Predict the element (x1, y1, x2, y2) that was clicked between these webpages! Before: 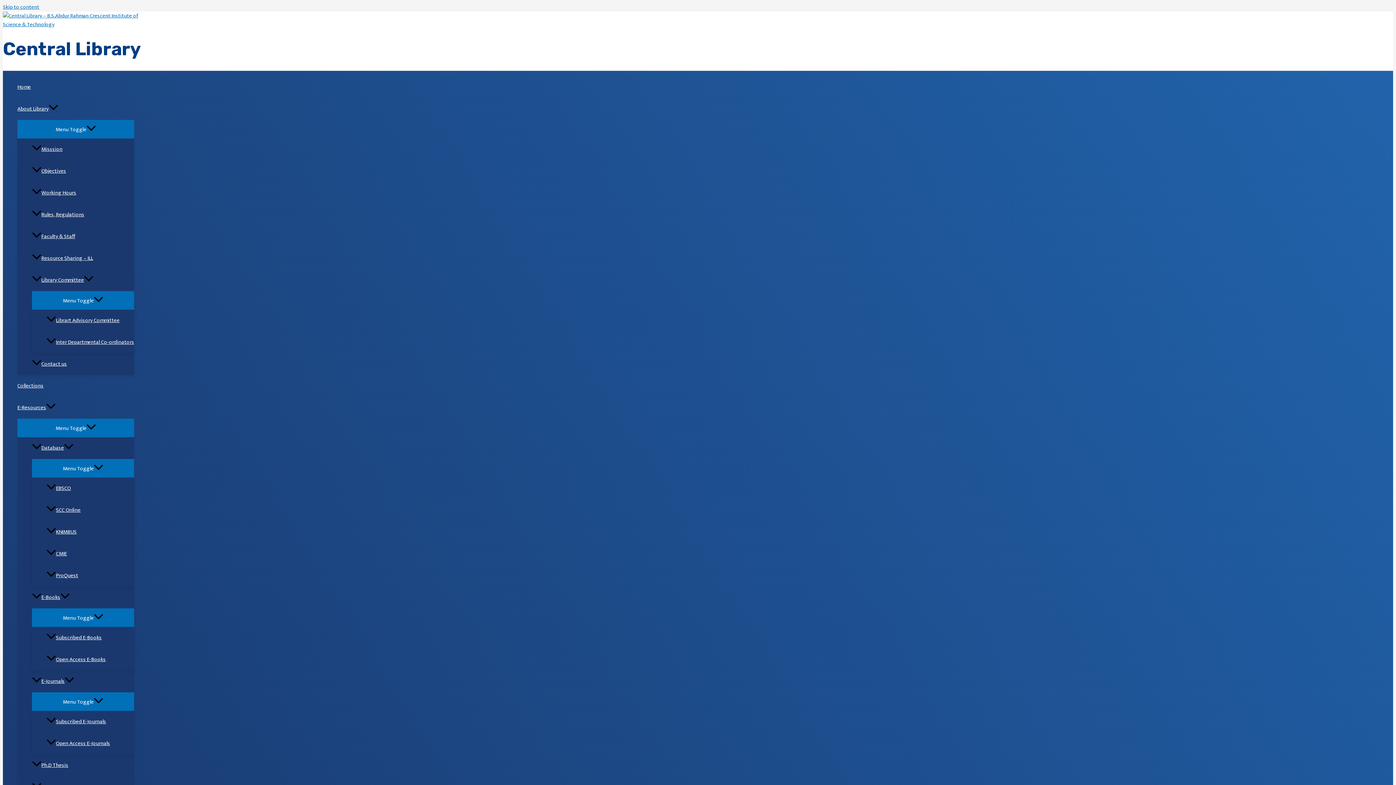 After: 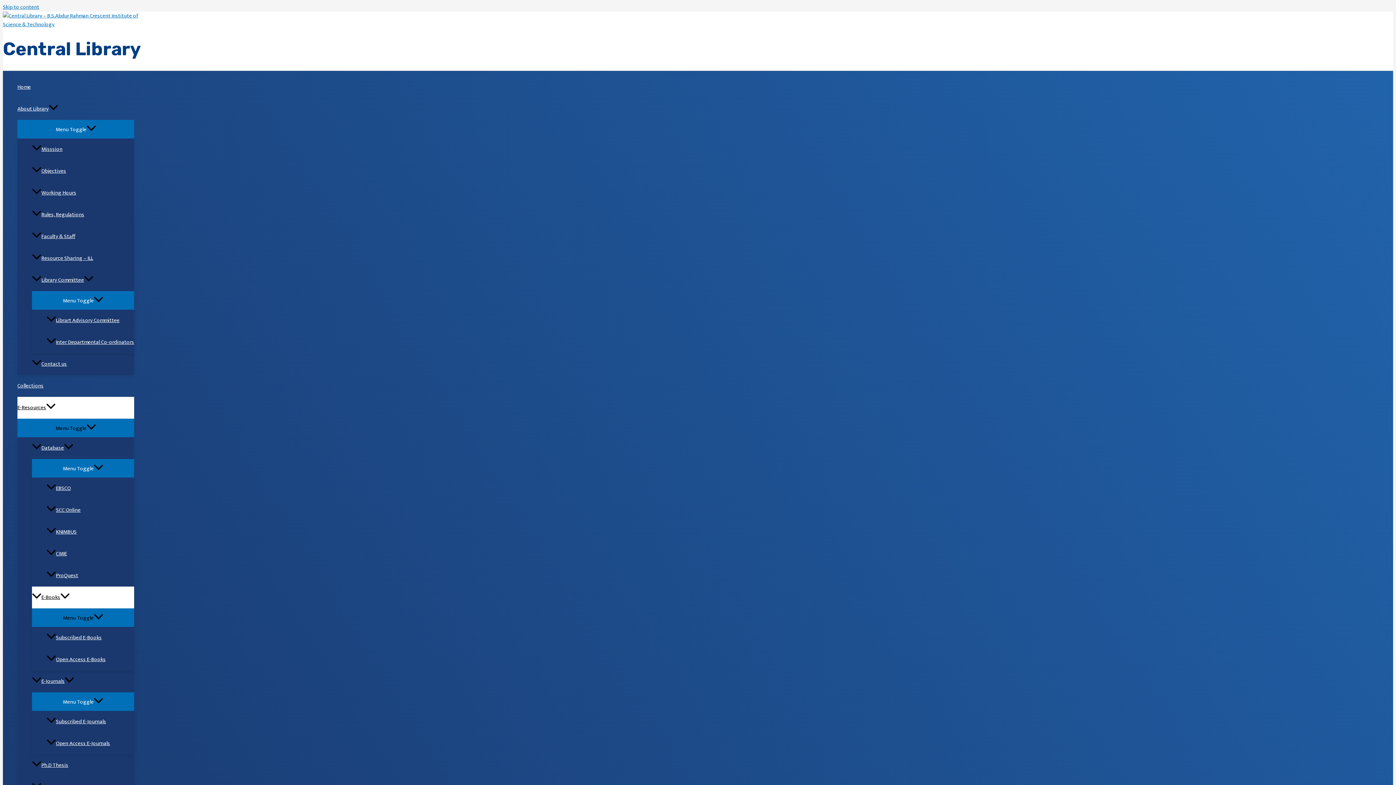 Action: label: E-Books bbox: (32, 586, 134, 608)